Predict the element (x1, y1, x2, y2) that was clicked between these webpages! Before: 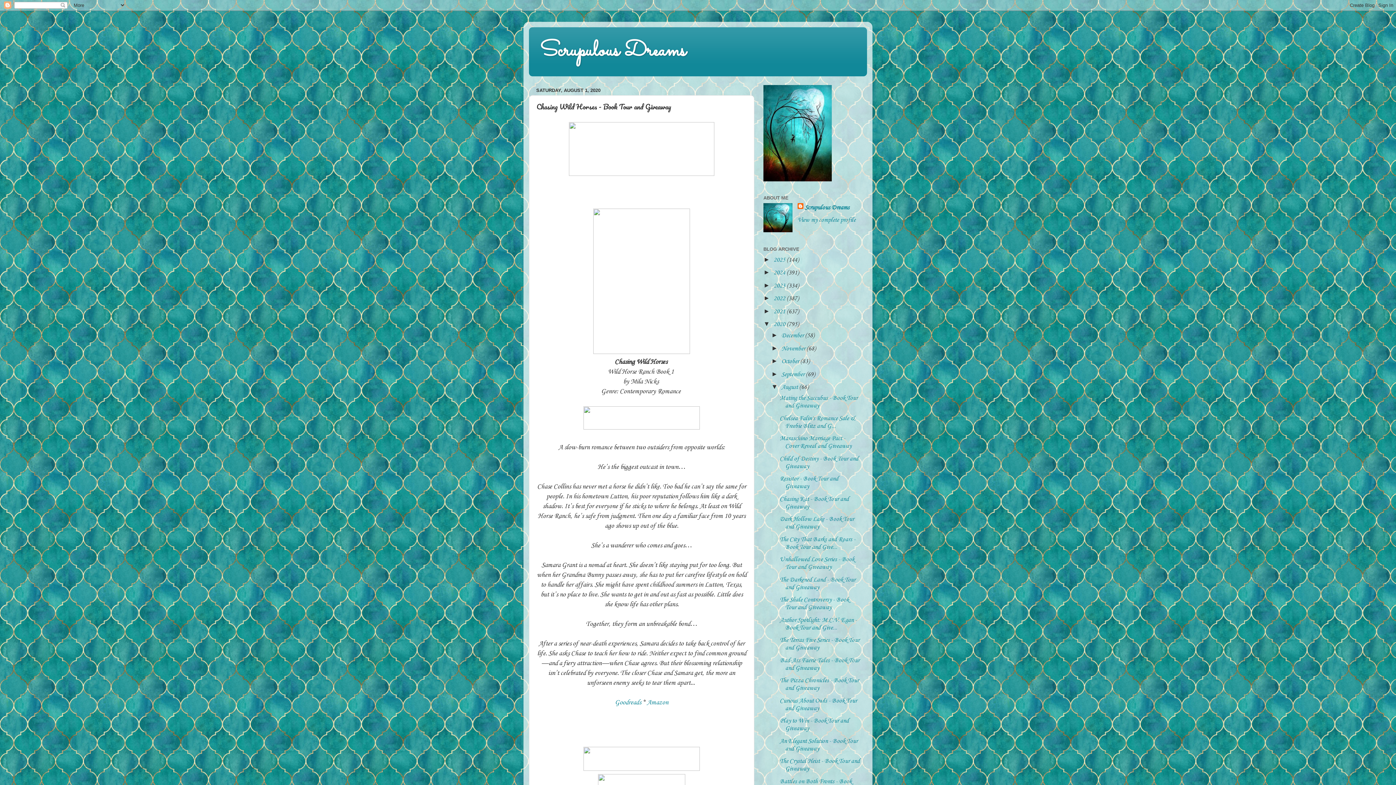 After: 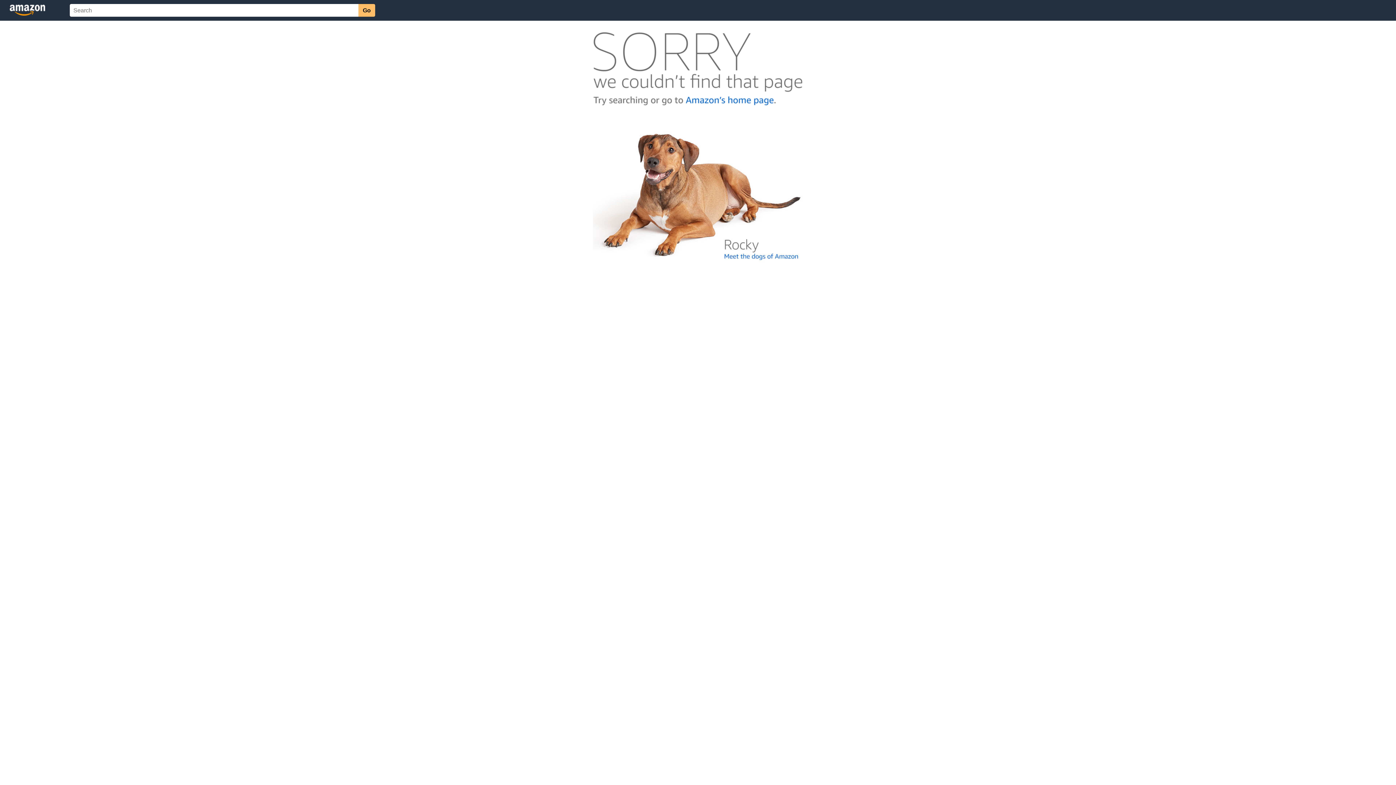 Action: bbox: (647, 698, 668, 706) label: Amazon